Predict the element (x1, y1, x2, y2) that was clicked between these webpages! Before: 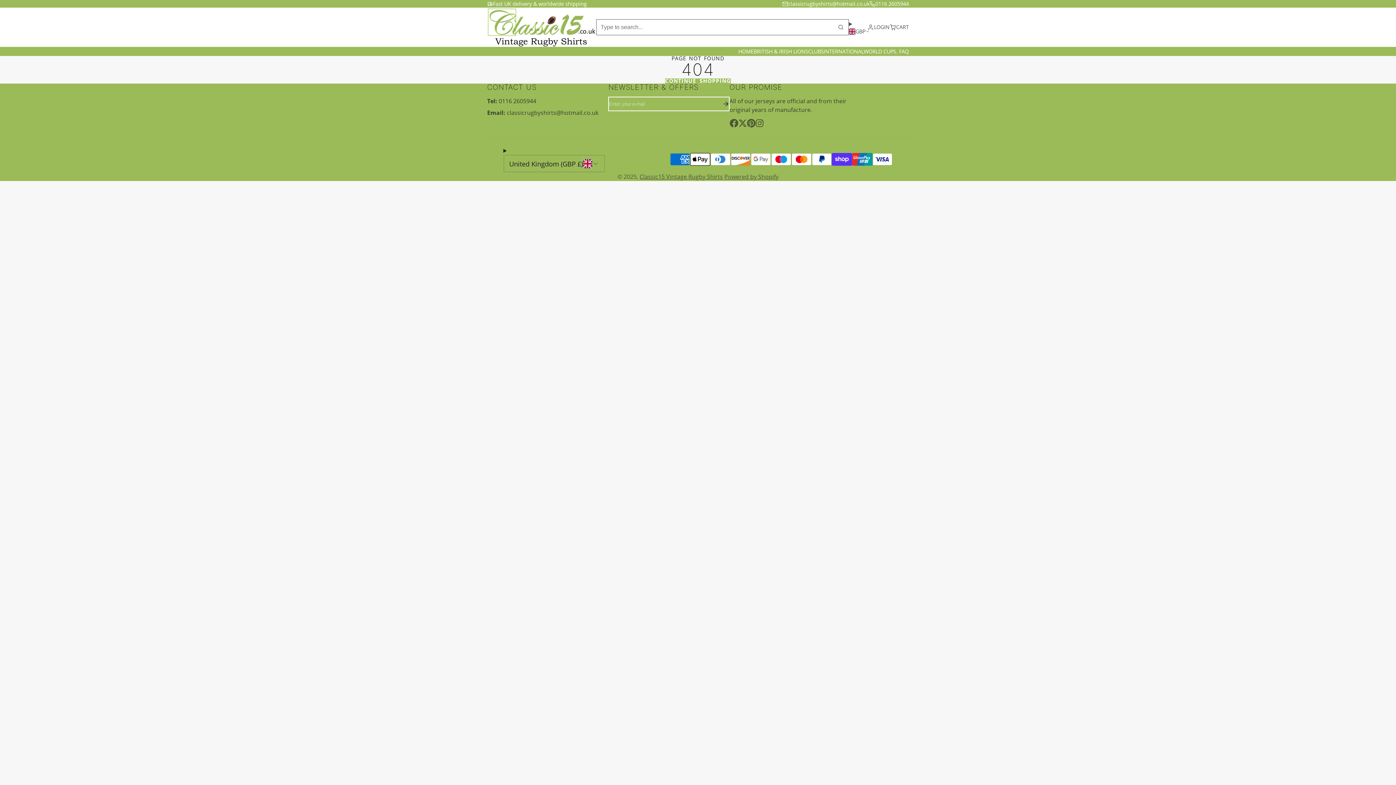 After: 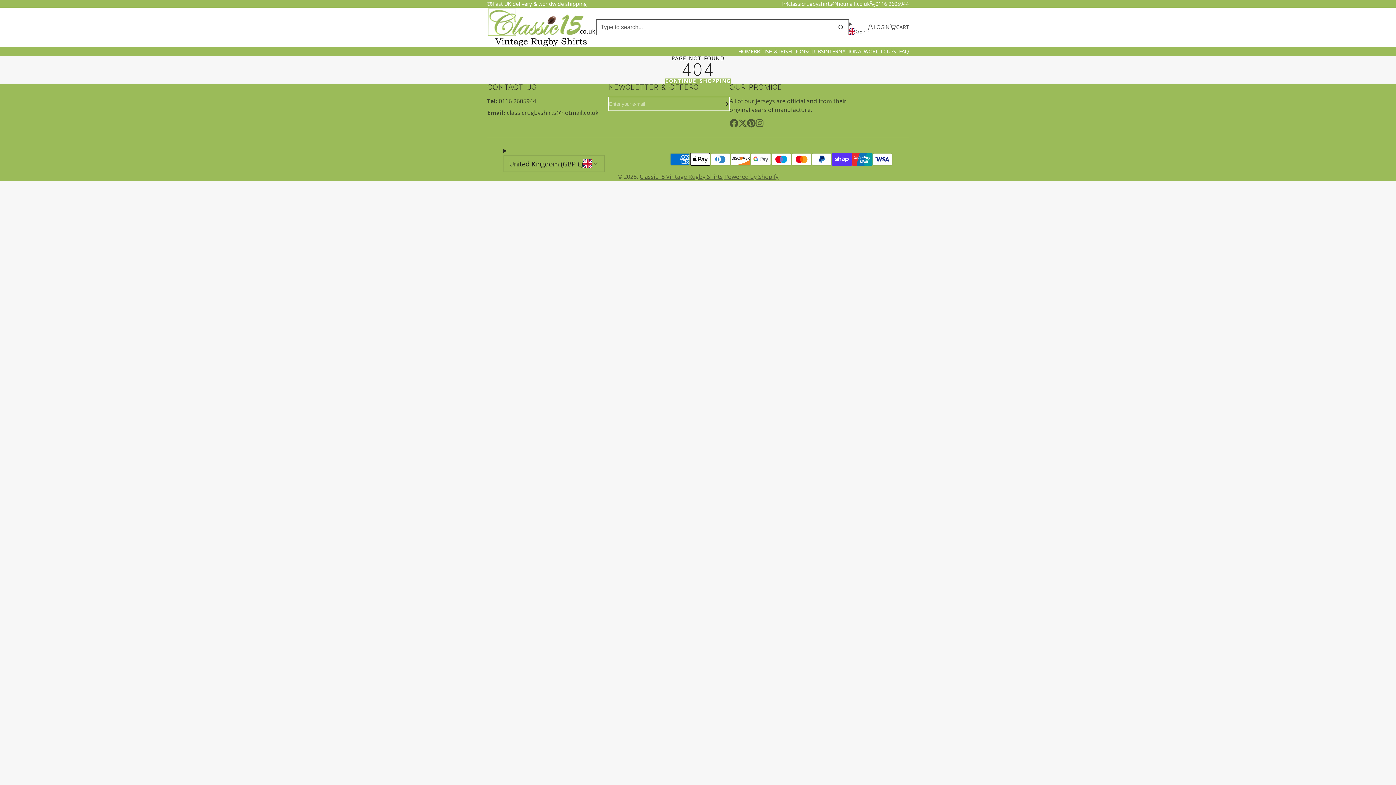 Action: label: Search bbox: (833, 19, 848, 34)